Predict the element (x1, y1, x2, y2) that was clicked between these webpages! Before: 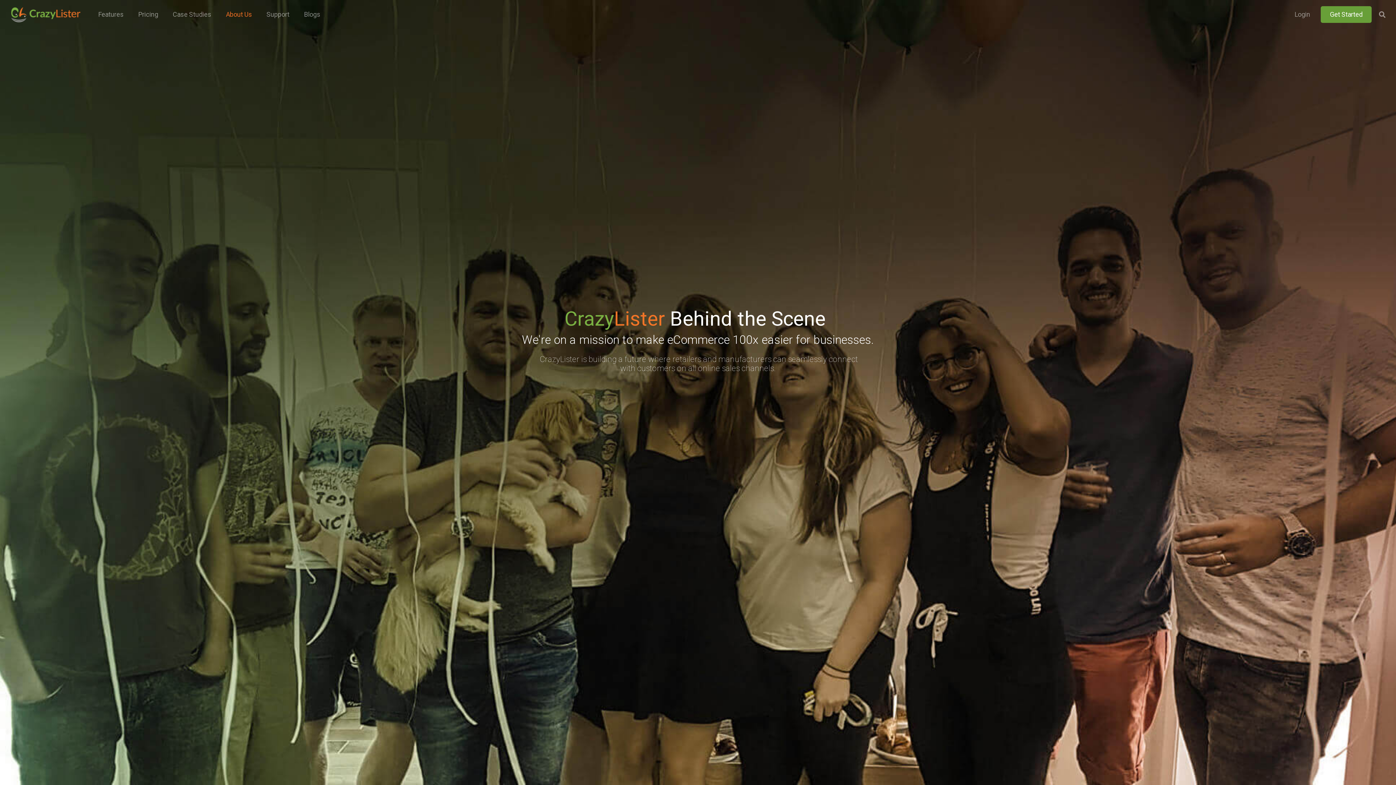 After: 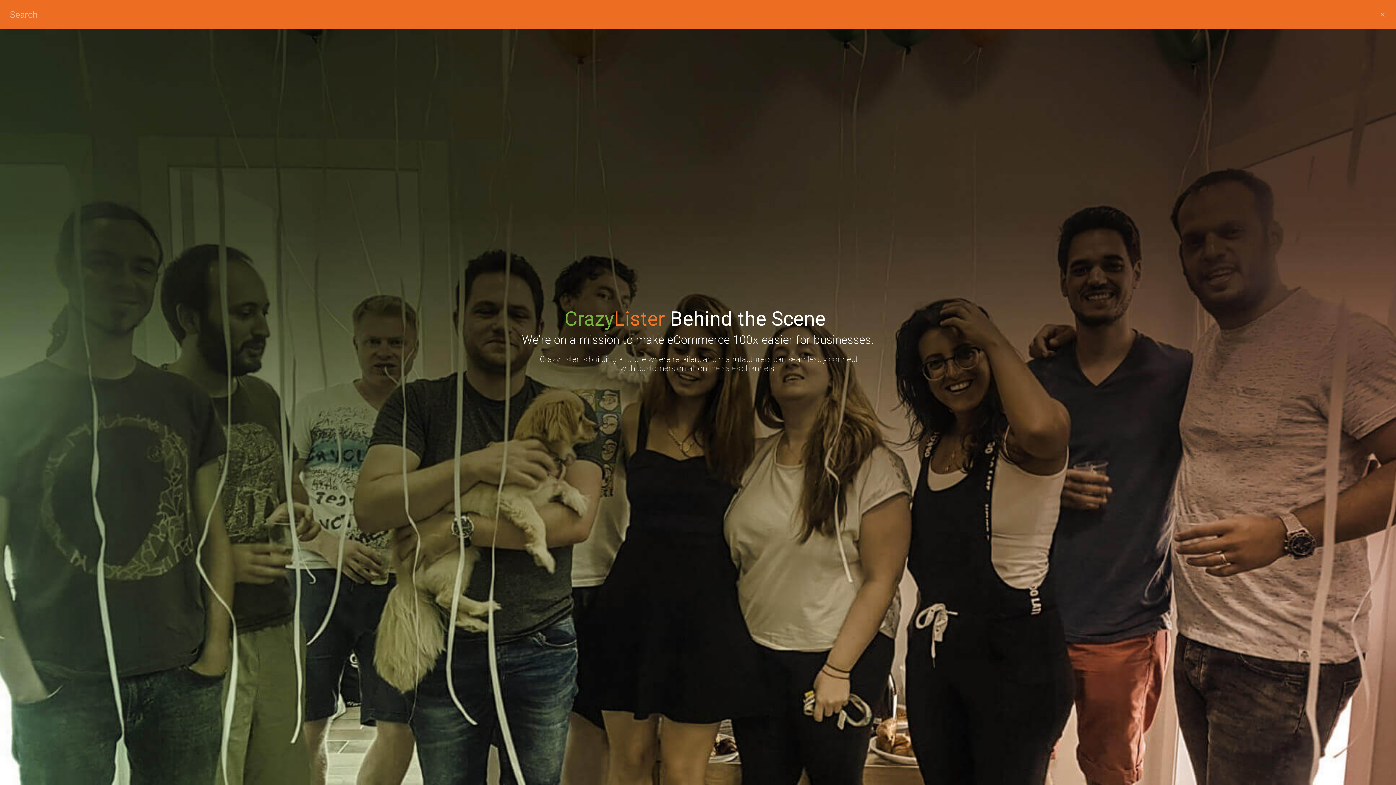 Action: label: Search bbox: (1375, 5, 1389, 23)